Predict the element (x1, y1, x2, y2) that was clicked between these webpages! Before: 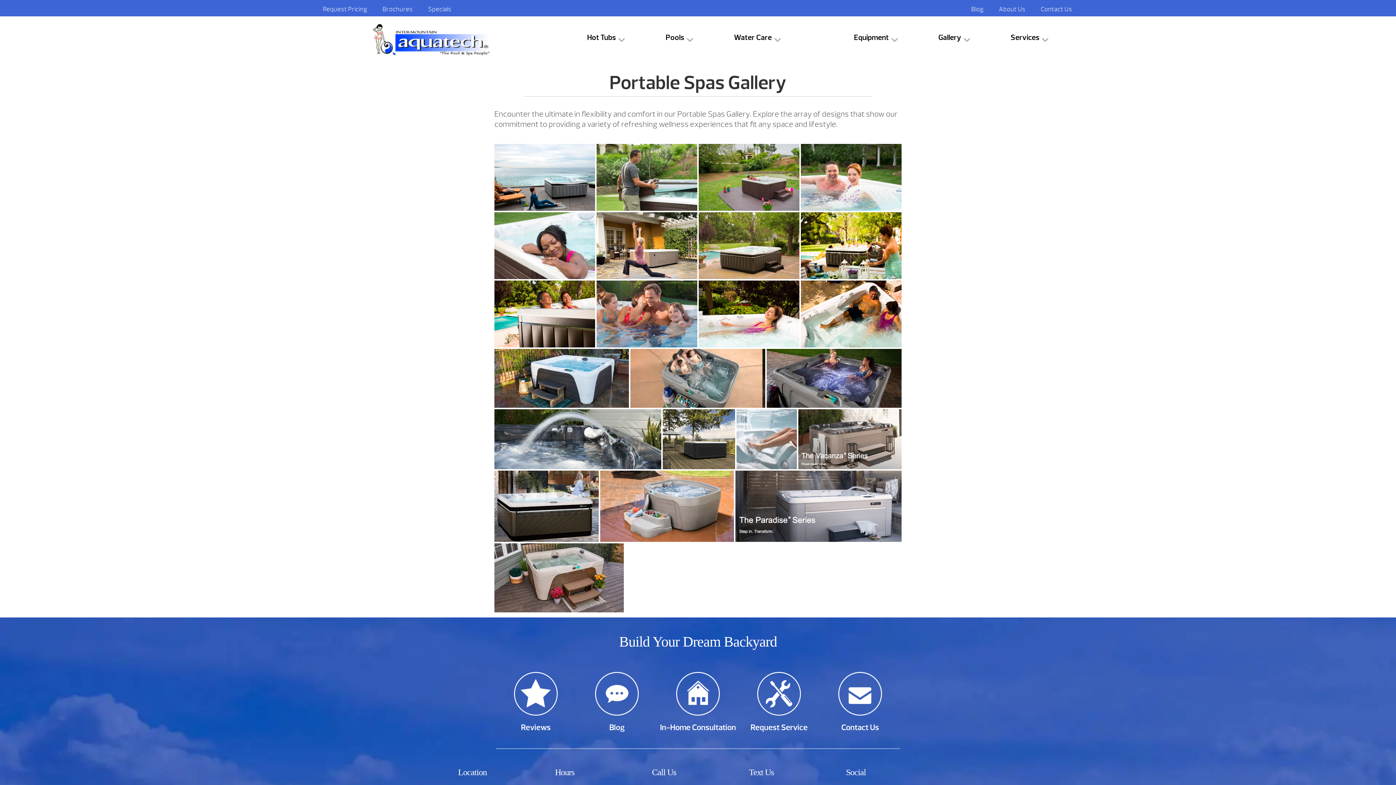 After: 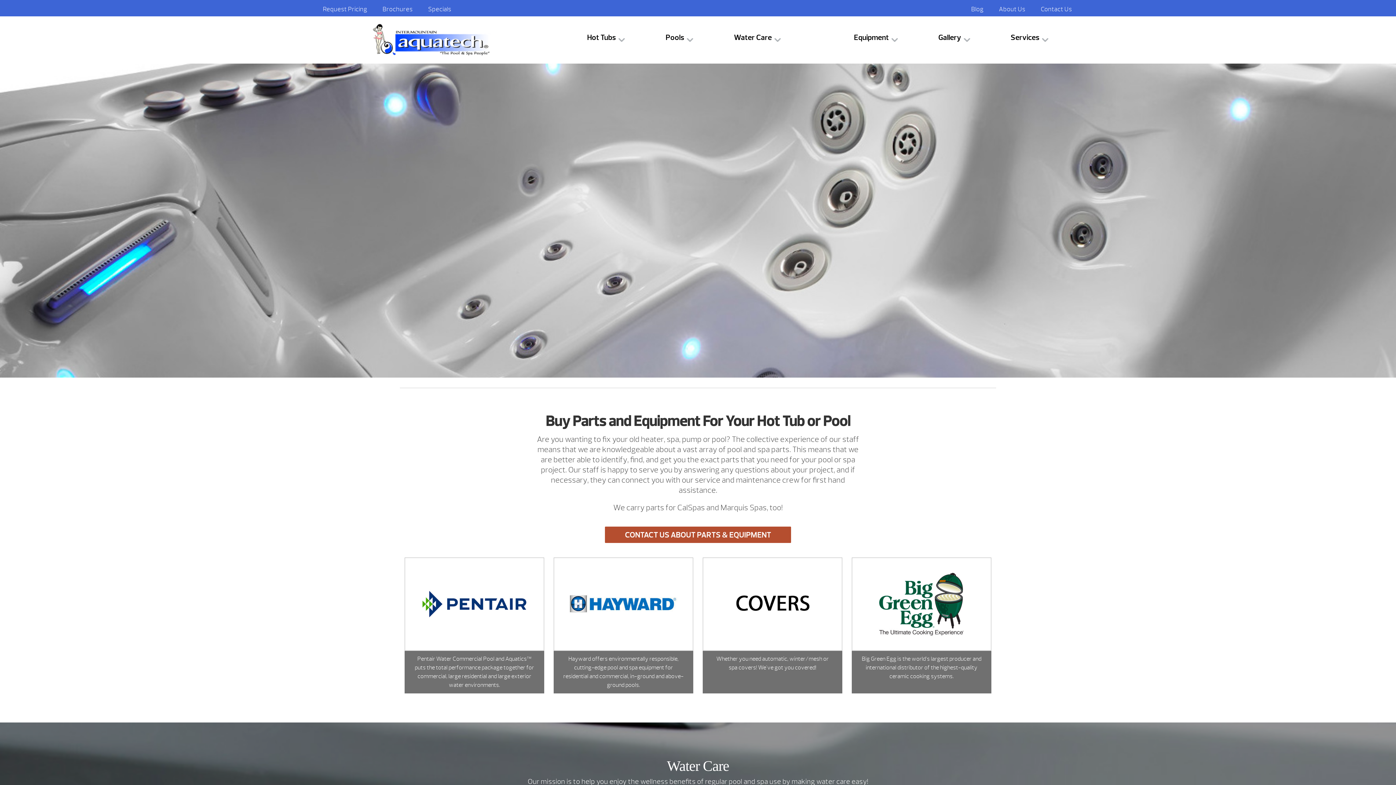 Action: bbox: (845, 16, 898, 63) label: Equipment